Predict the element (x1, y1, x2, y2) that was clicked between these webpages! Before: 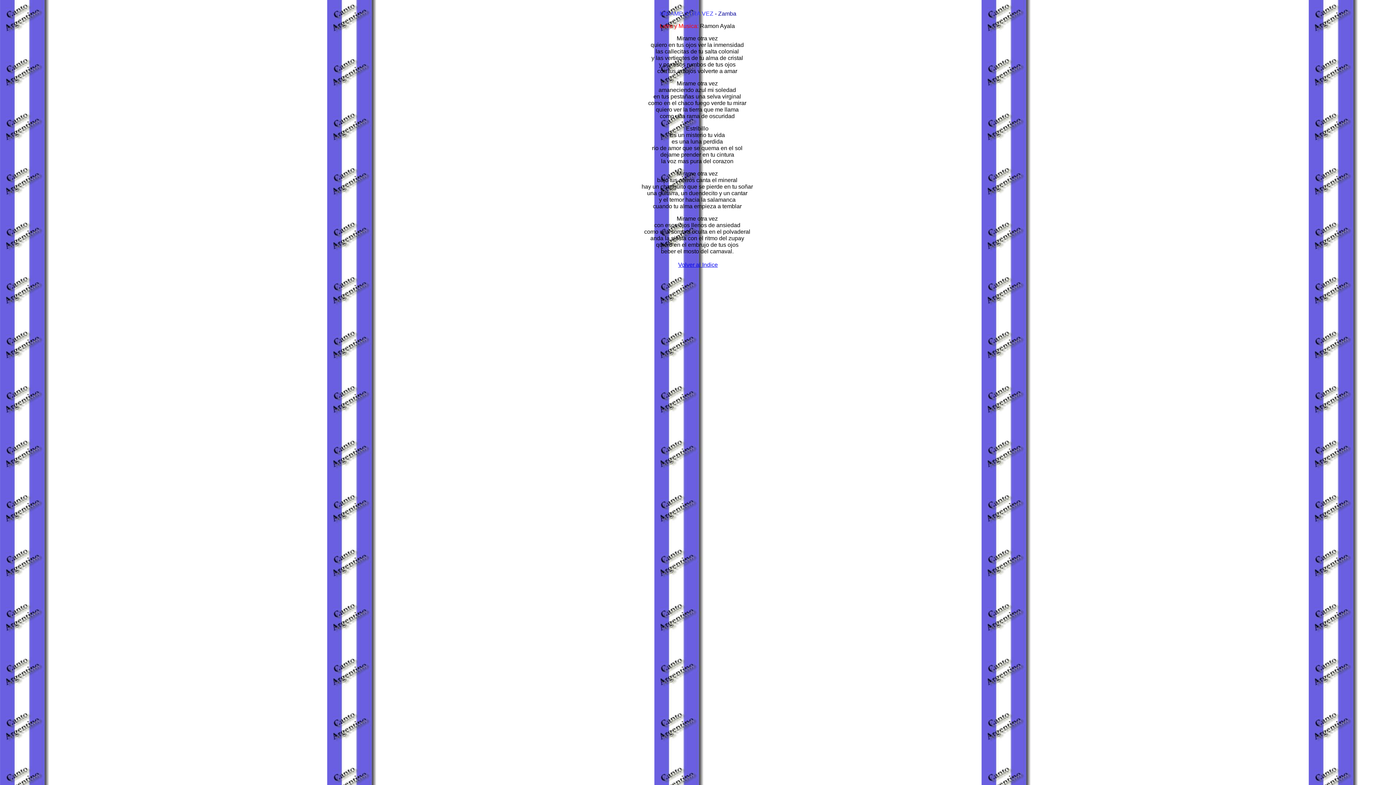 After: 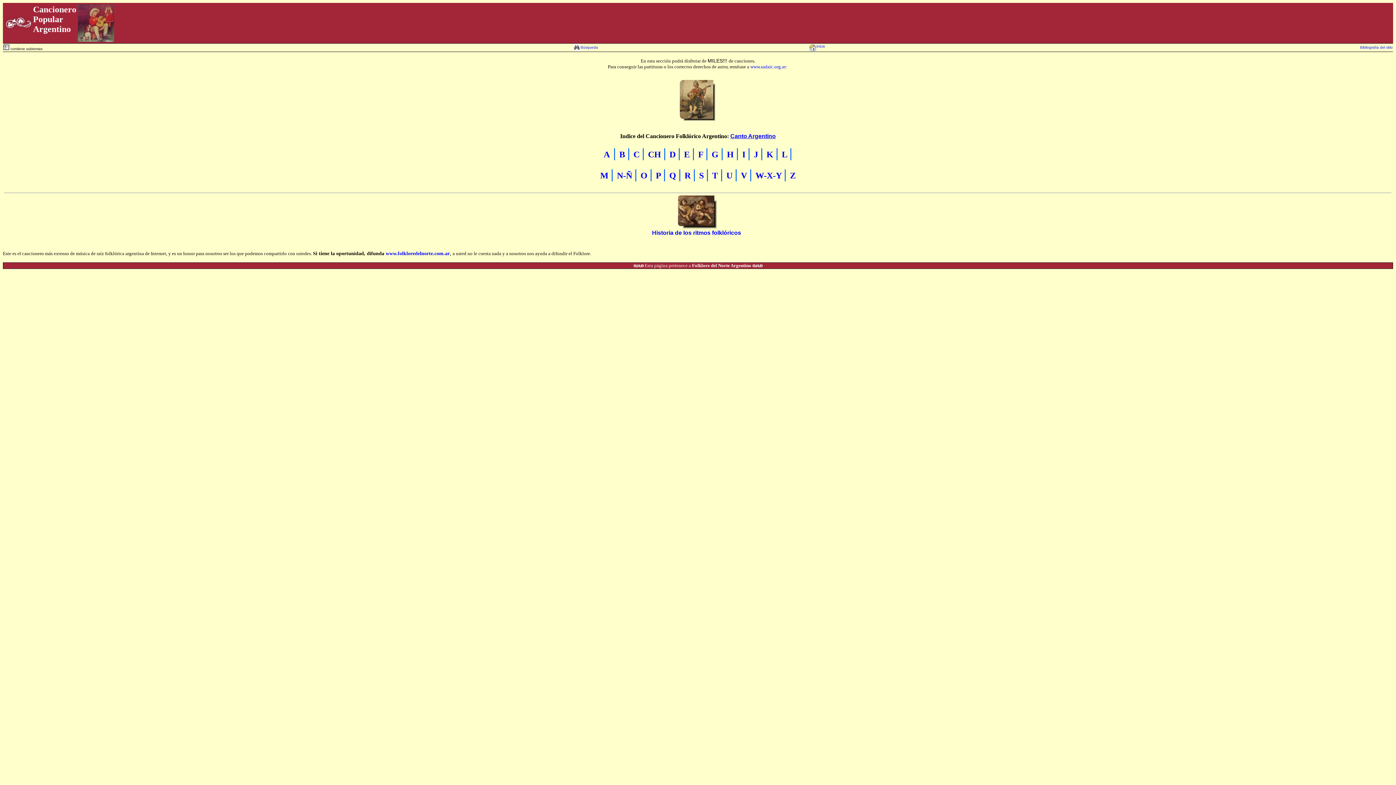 Action: label: Volver al Indice bbox: (678, 261, 718, 268)